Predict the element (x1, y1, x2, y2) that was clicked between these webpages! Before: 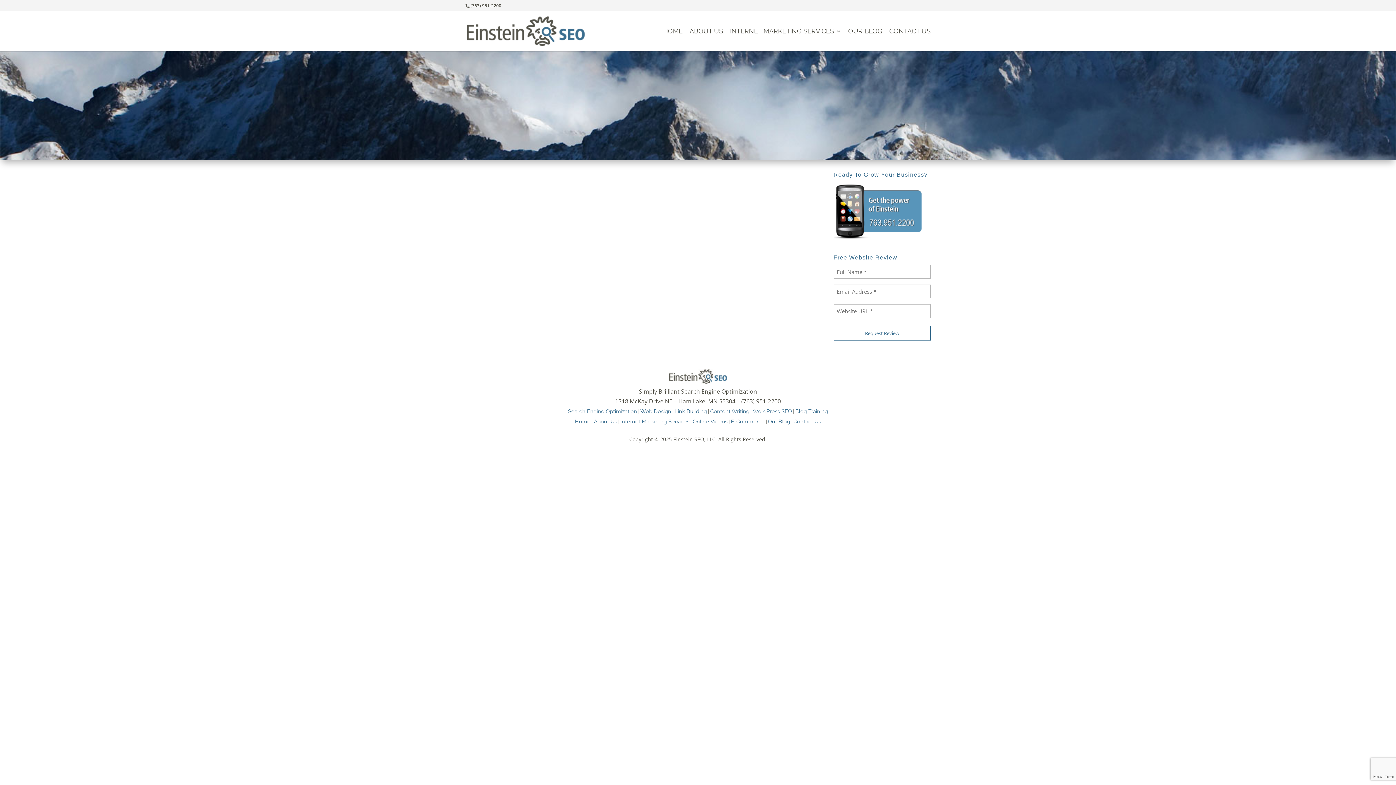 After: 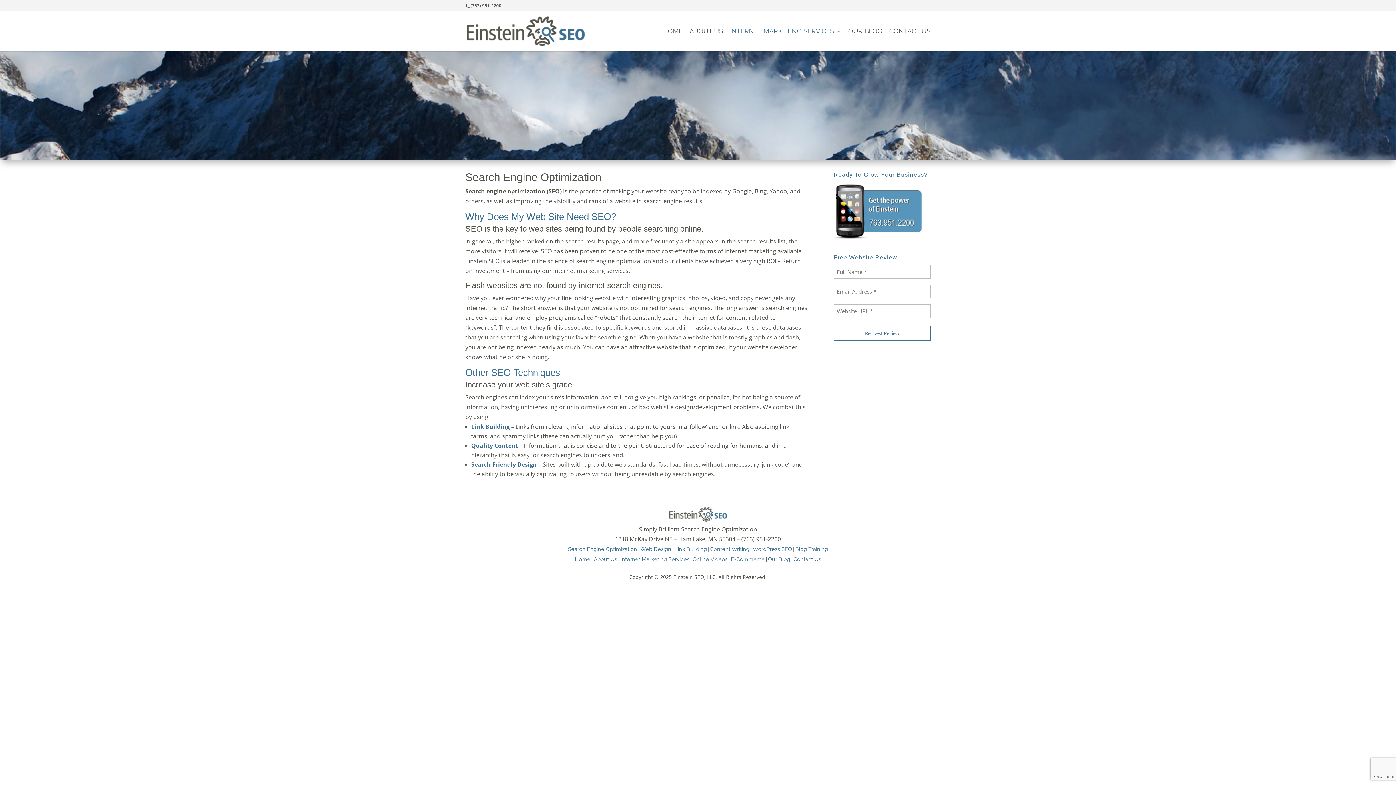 Action: bbox: (568, 408, 637, 414) label: Search Engine Optimization